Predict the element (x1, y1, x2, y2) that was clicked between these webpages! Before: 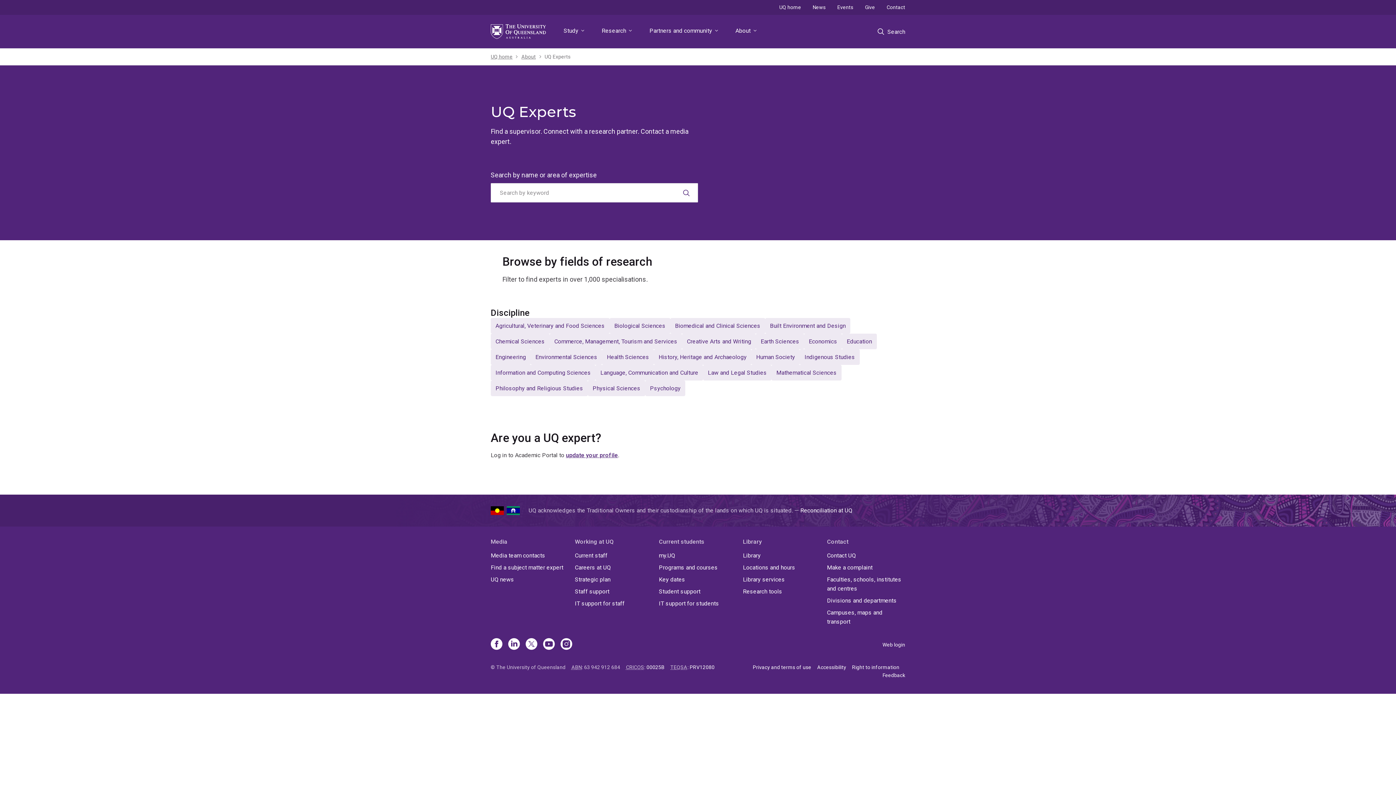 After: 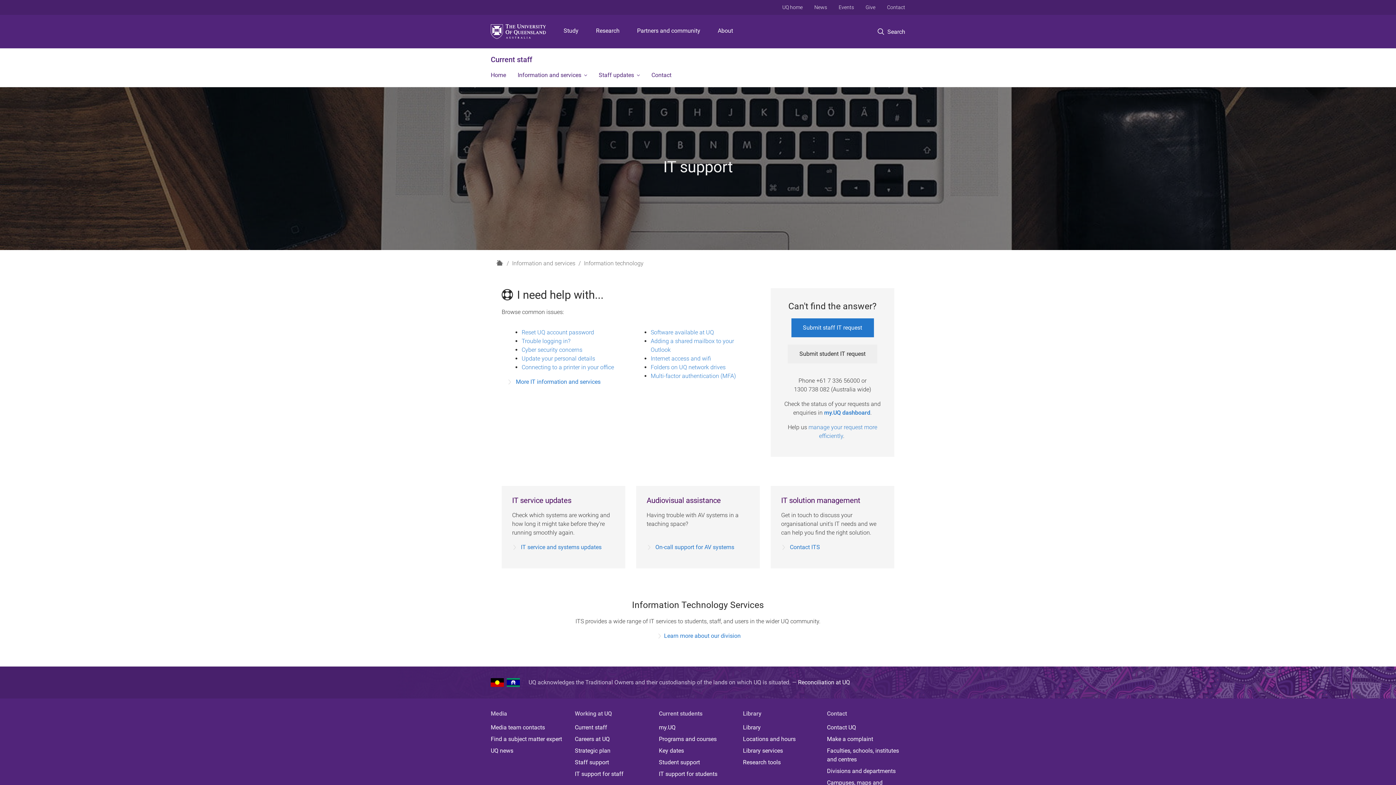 Action: label: IT support for staff bbox: (574, 599, 653, 608)